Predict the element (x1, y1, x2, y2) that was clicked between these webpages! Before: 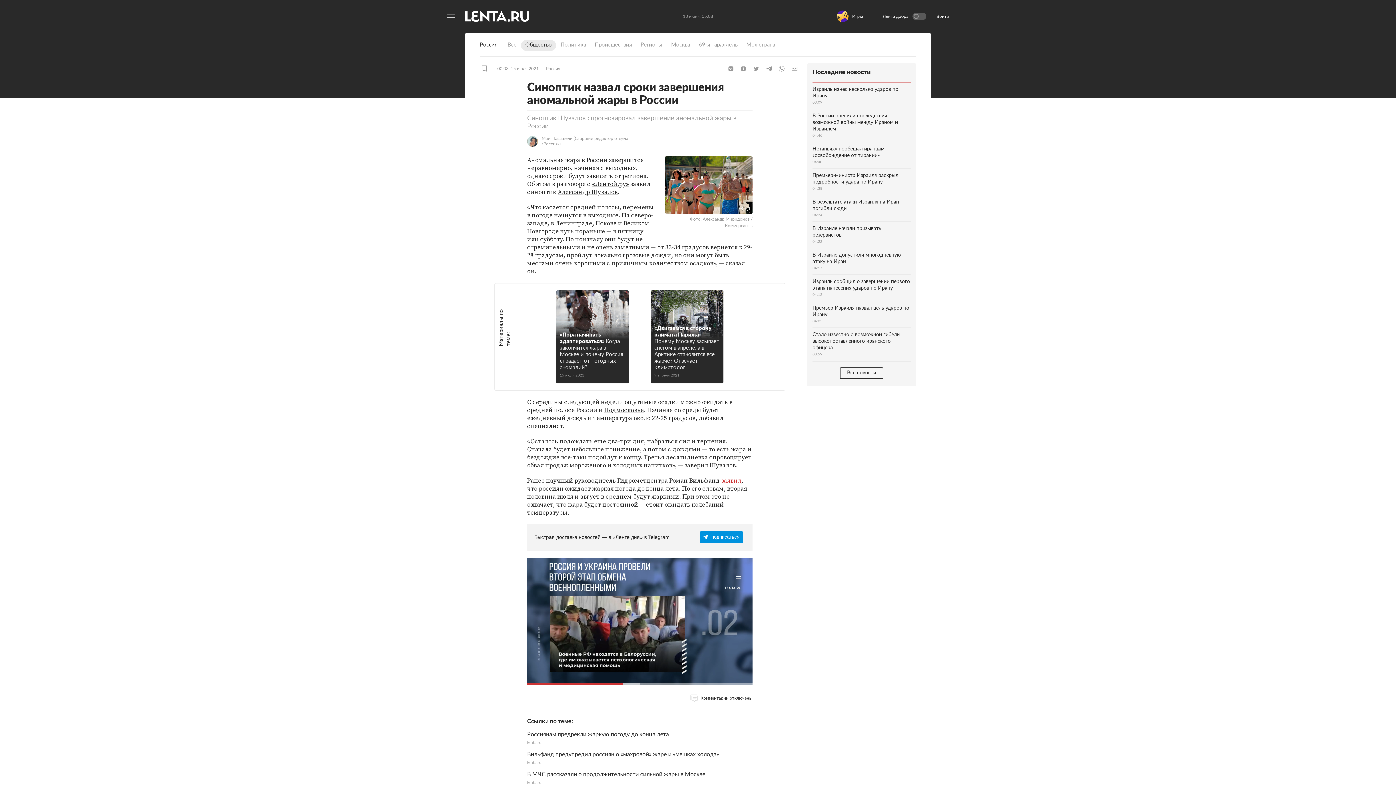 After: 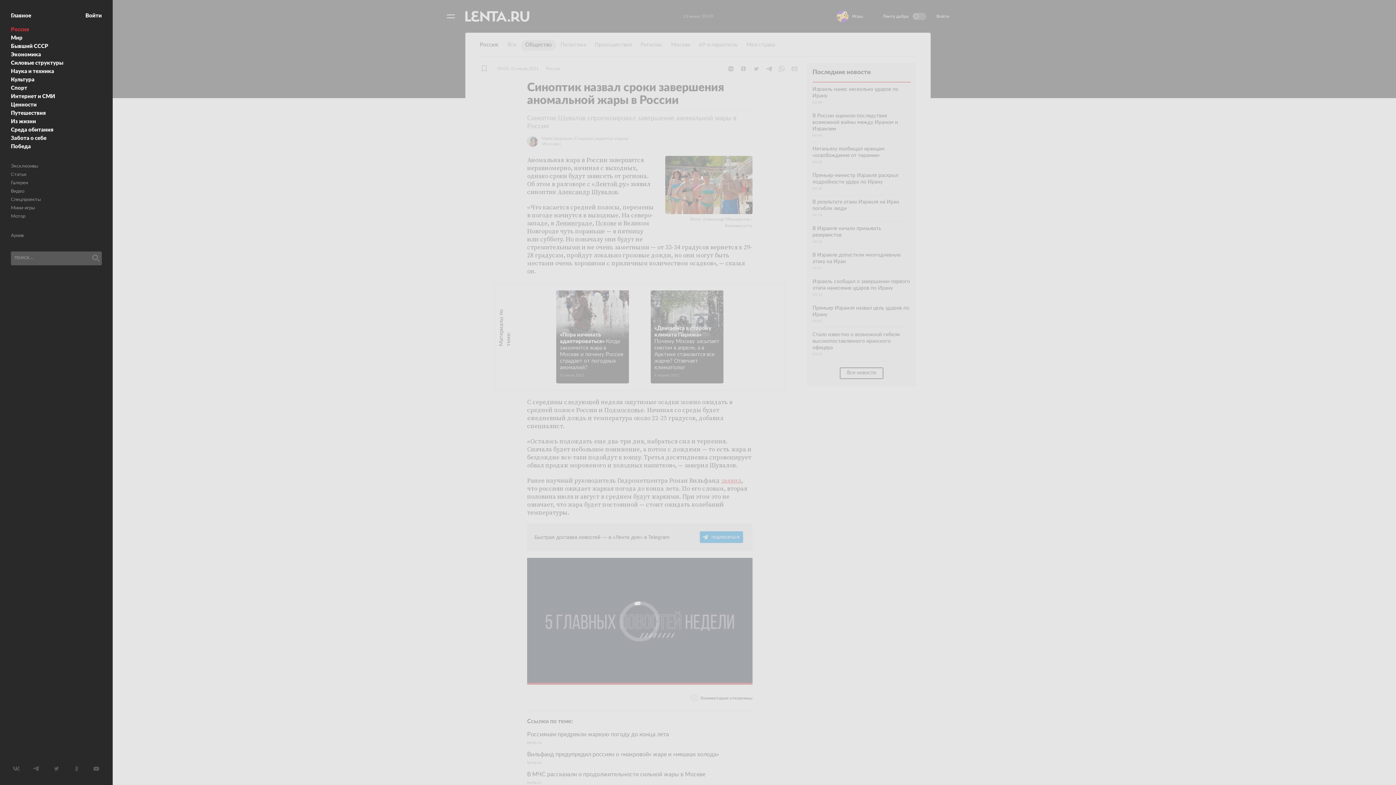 Action: label: Открыть меню bbox: (443, 9, 458, 23)